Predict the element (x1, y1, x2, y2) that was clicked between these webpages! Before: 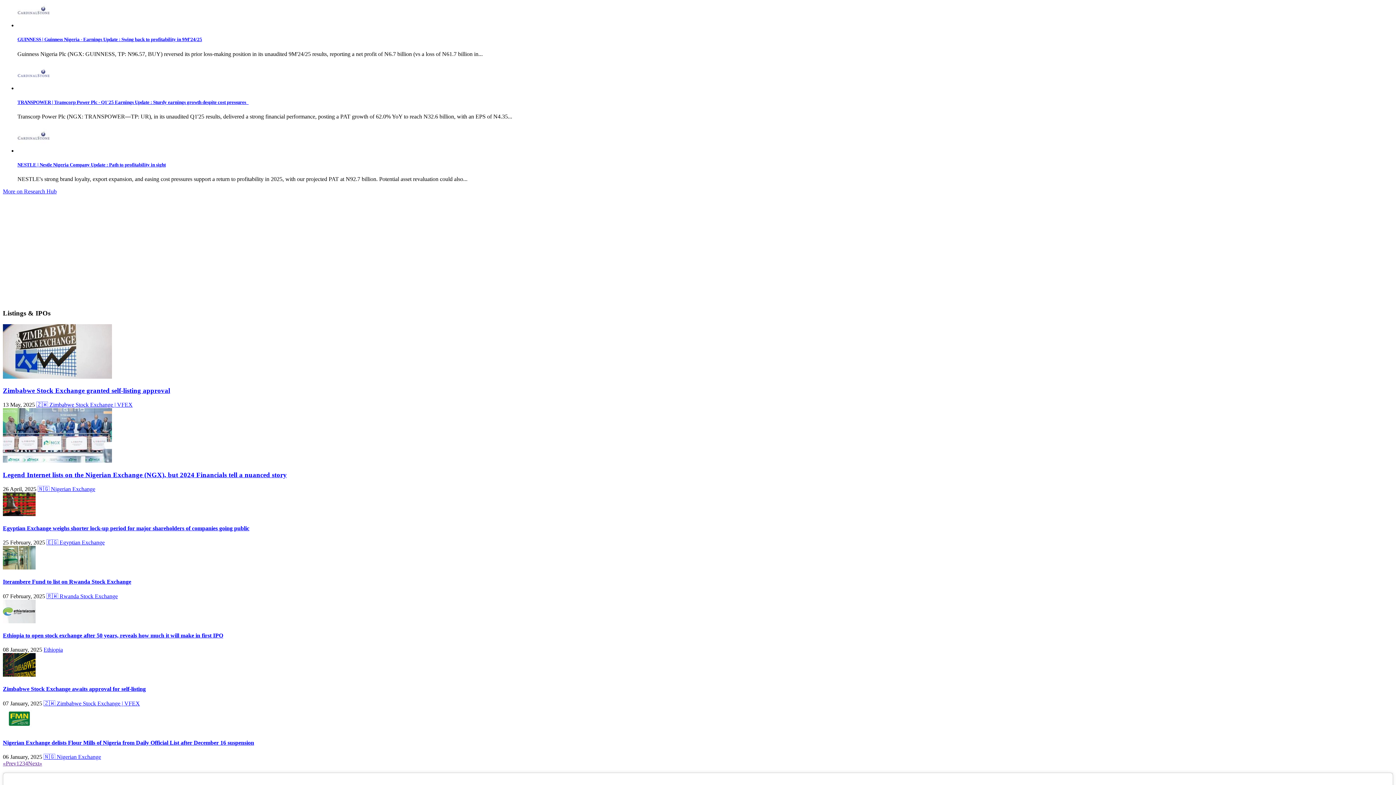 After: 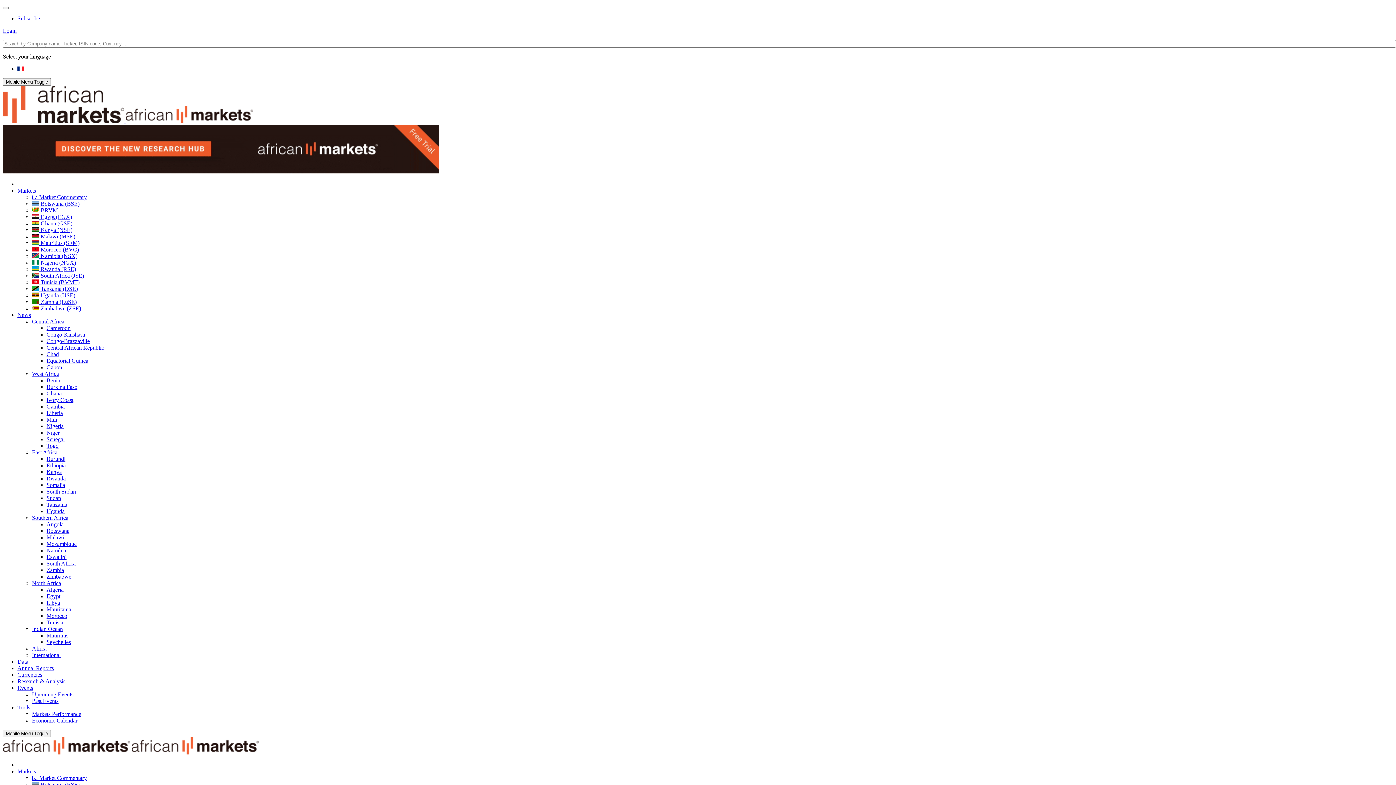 Action: label: 🇳🇬 Nigerian Exchange bbox: (37, 486, 95, 492)